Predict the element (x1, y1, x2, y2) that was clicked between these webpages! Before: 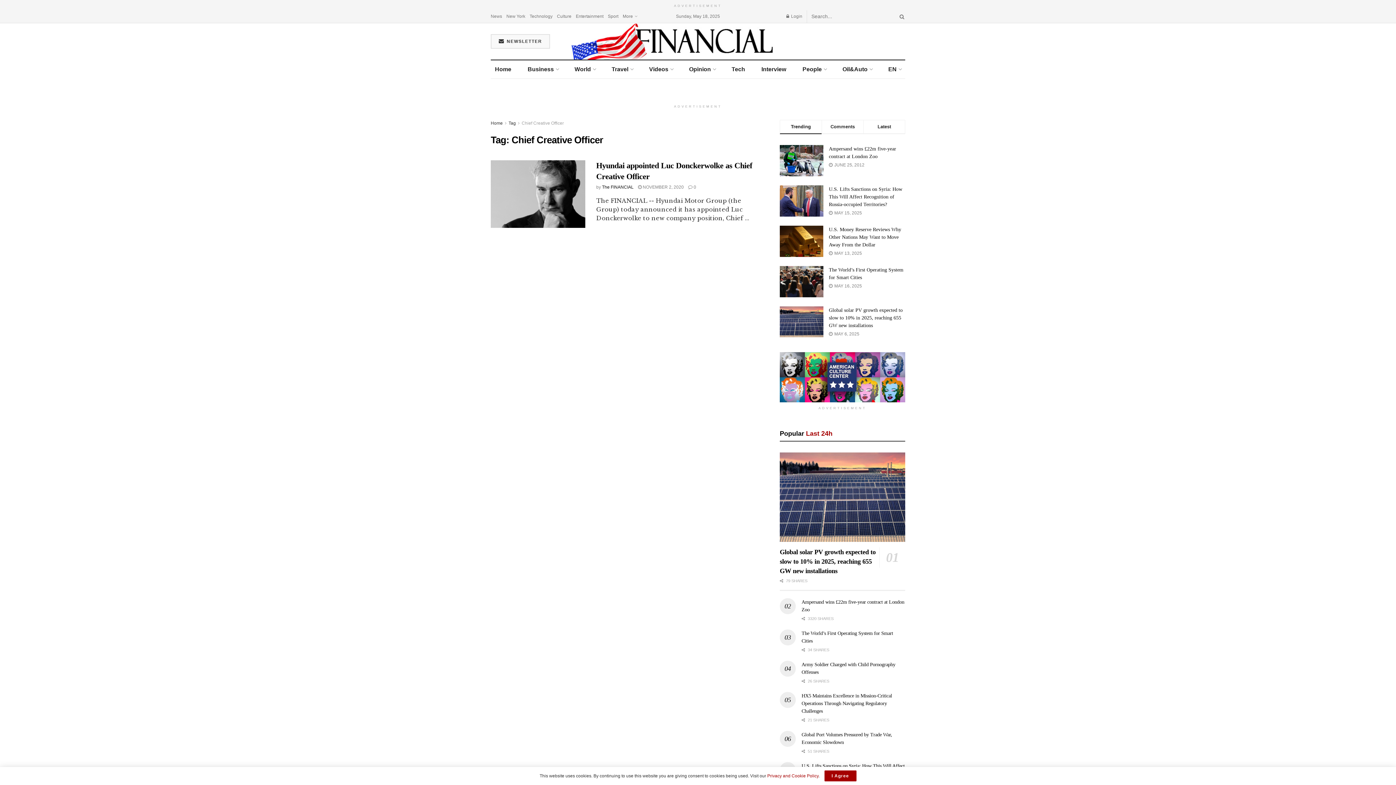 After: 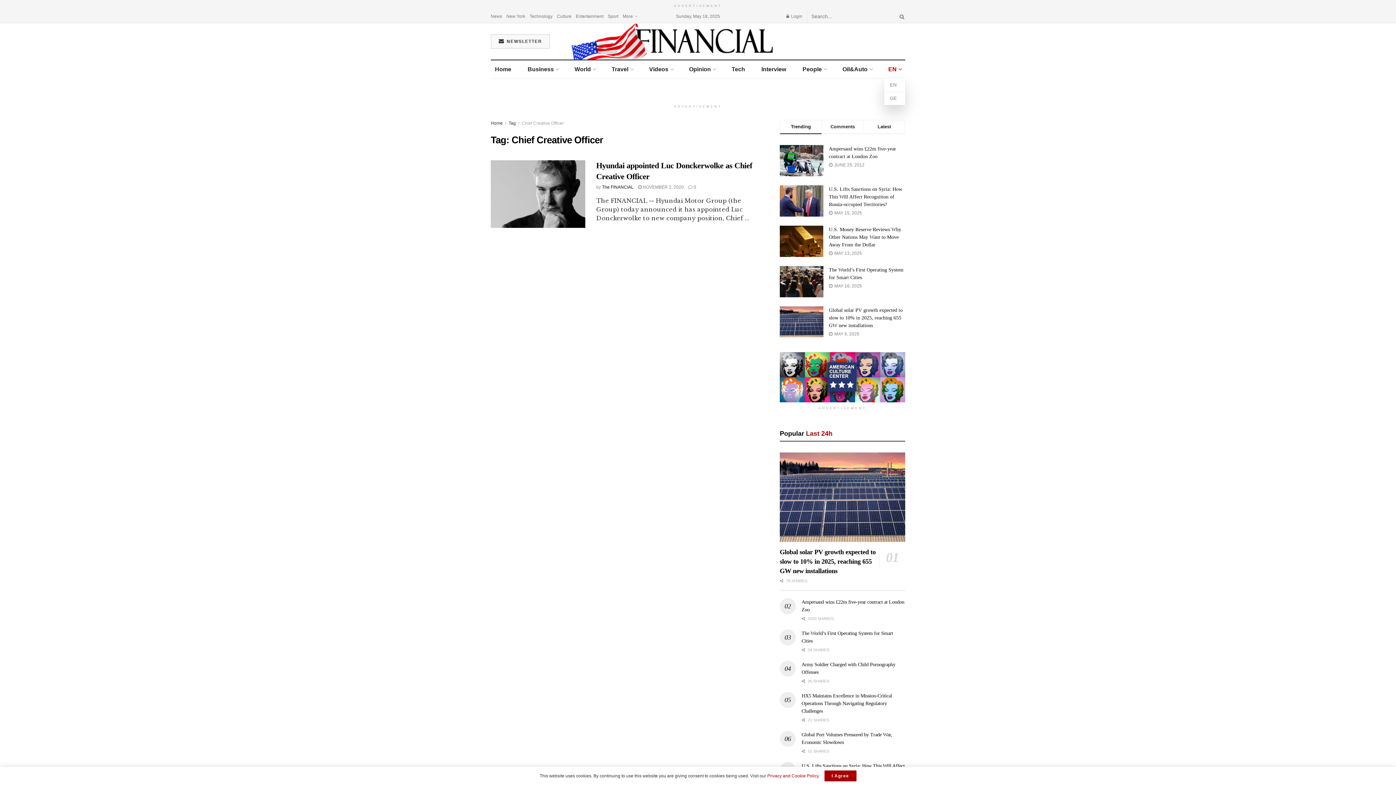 Action: label: EN bbox: (884, 60, 905, 78)